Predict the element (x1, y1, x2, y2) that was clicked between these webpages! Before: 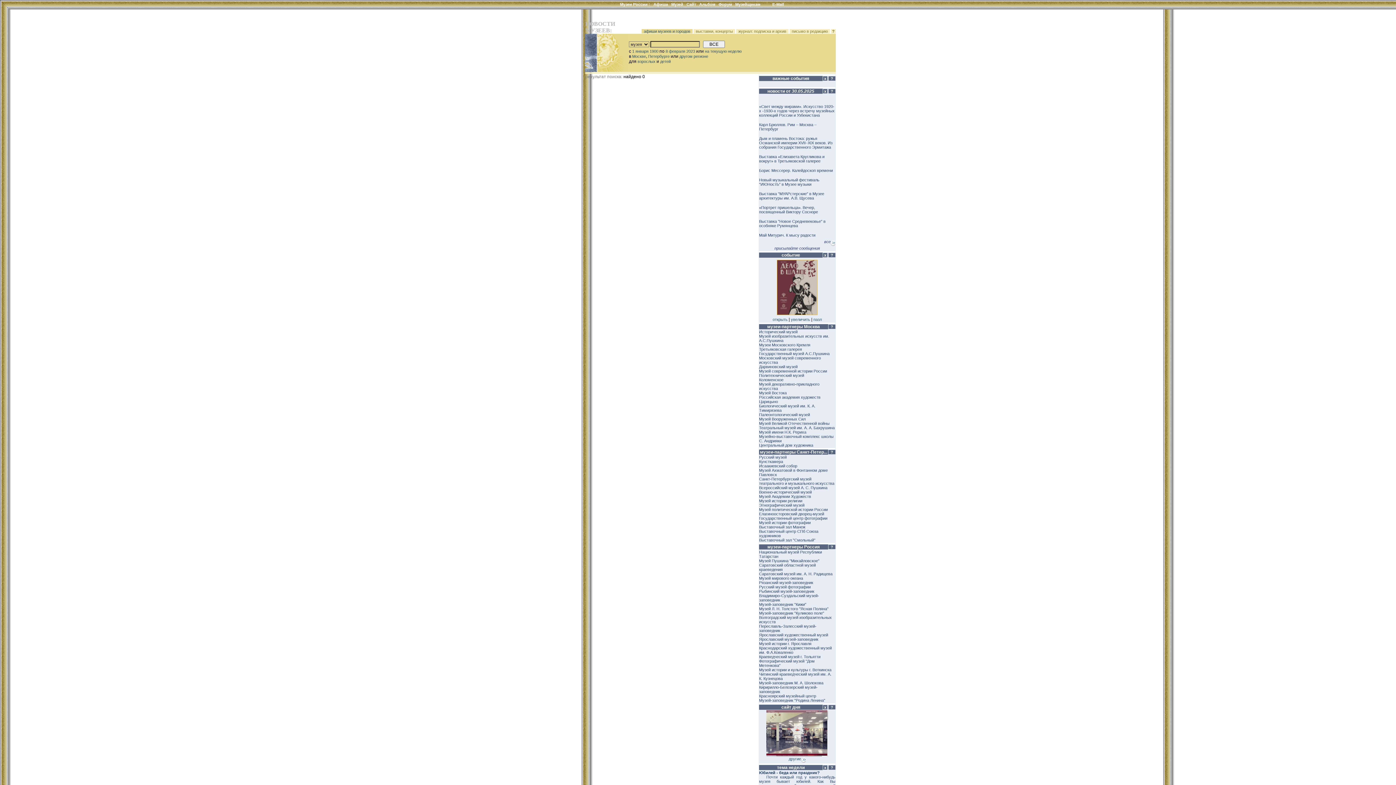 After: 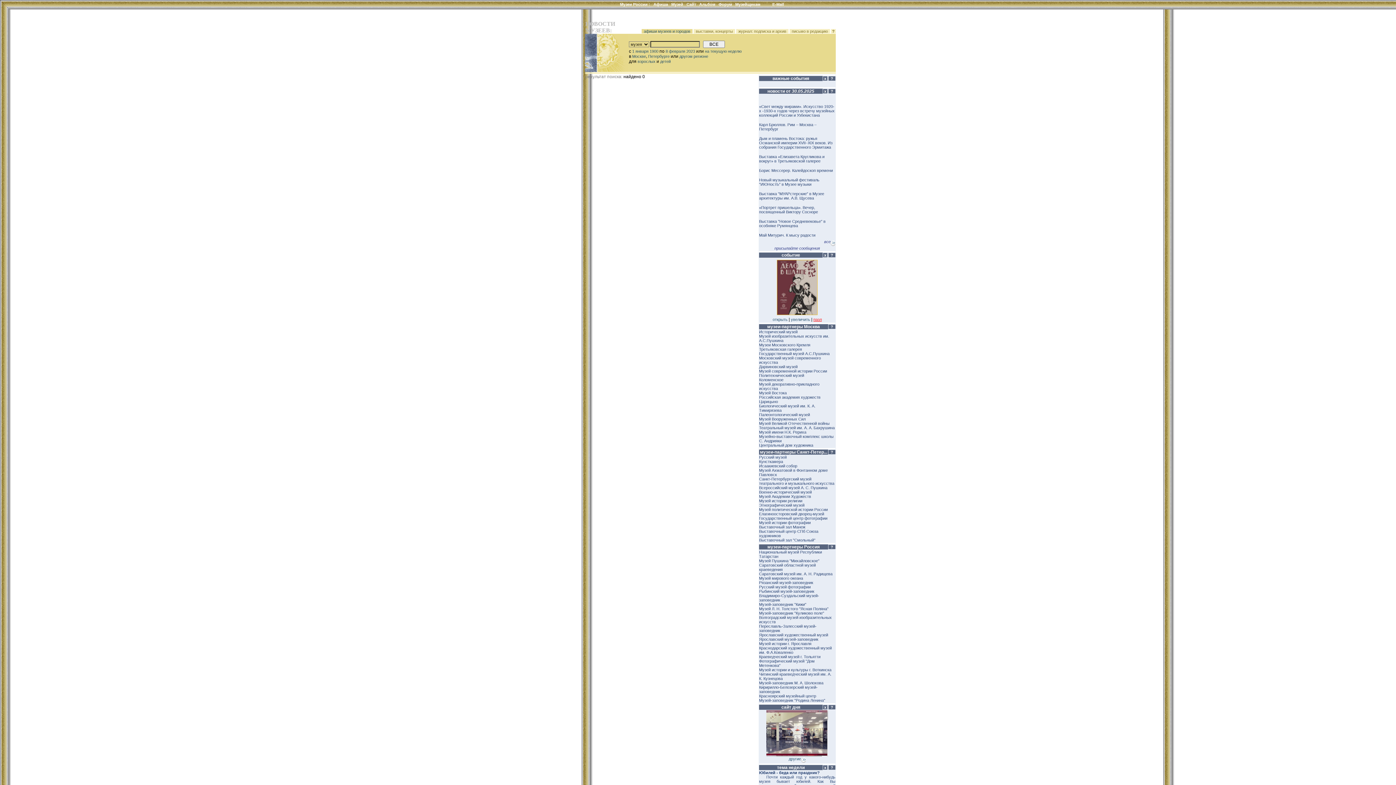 Action: label: пазл bbox: (813, 317, 822, 321)